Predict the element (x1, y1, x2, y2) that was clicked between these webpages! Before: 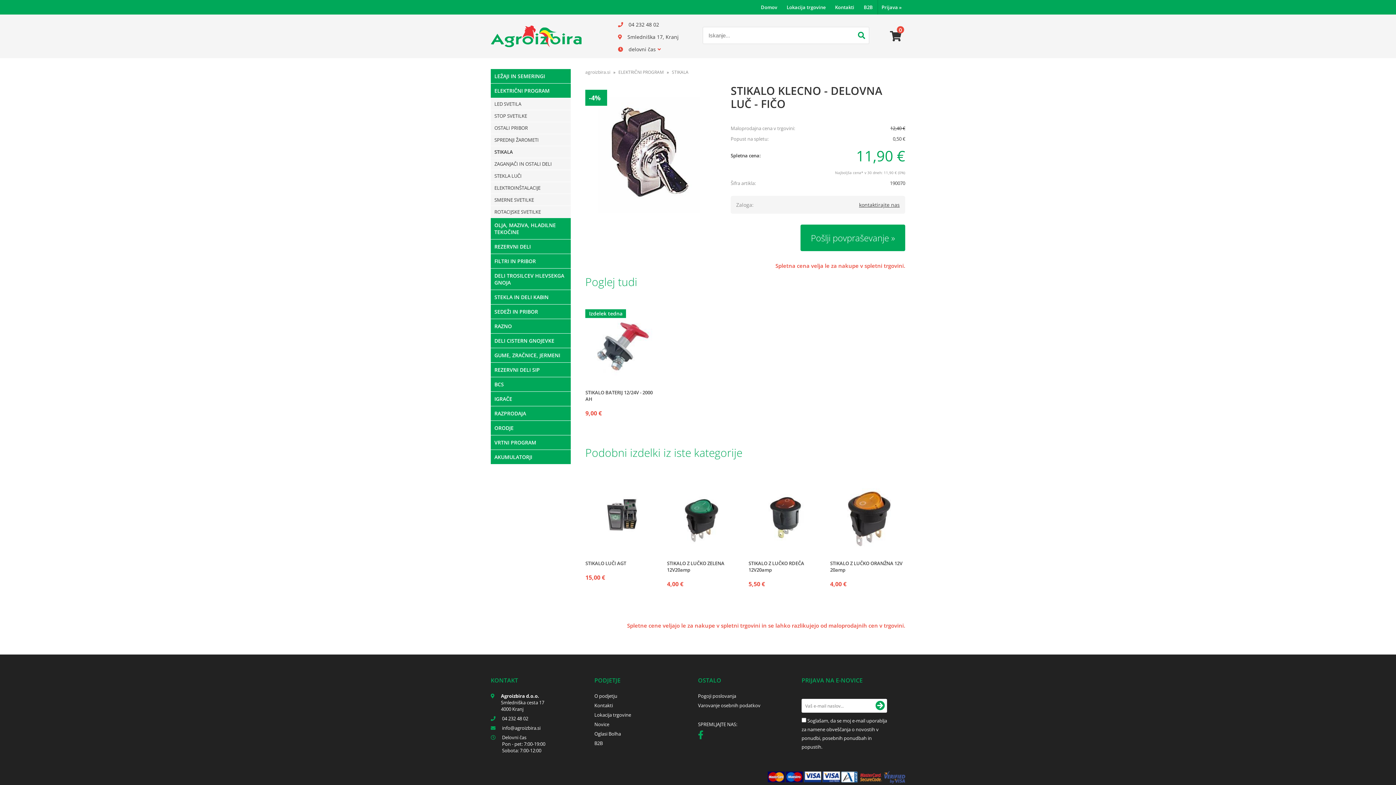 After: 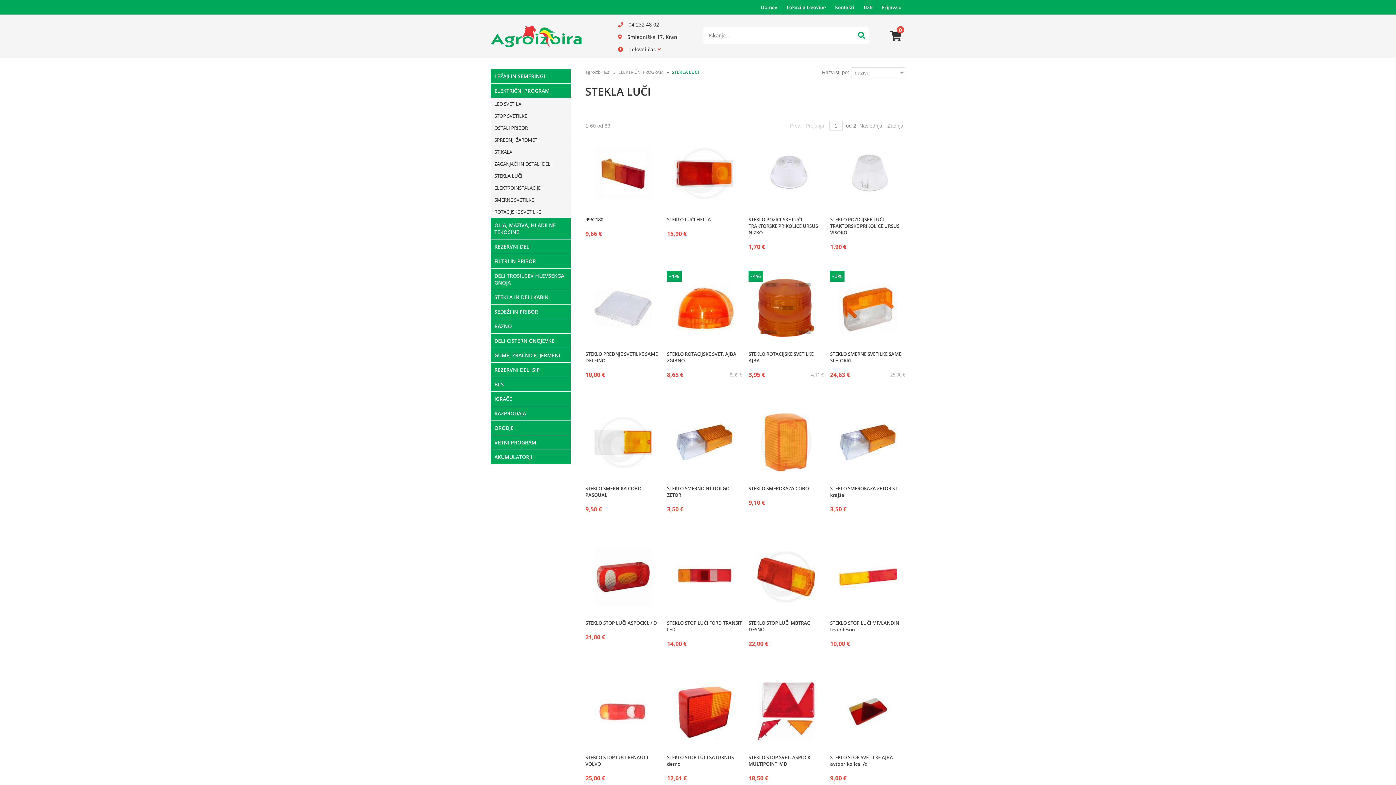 Action: bbox: (490, 170, 570, 181) label: STEKLA LUČI